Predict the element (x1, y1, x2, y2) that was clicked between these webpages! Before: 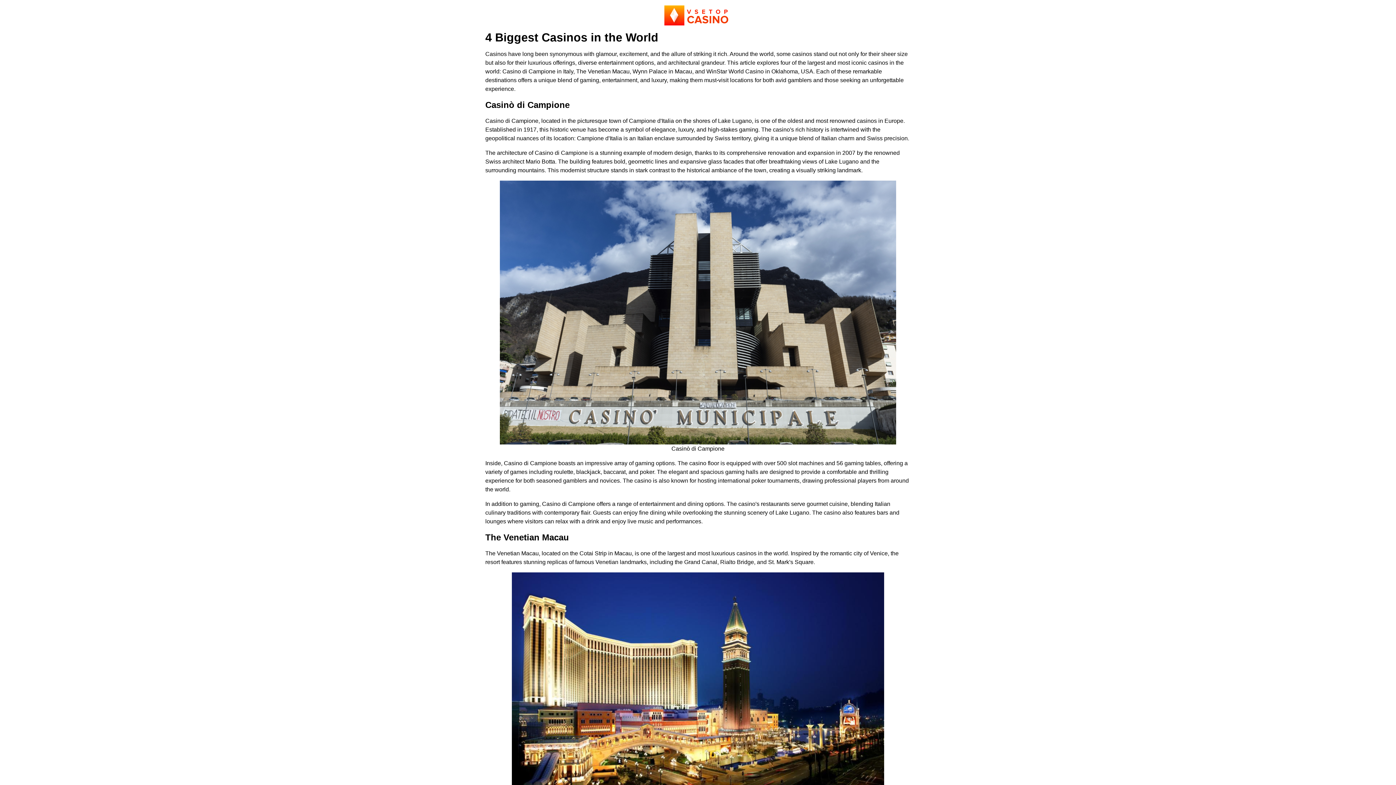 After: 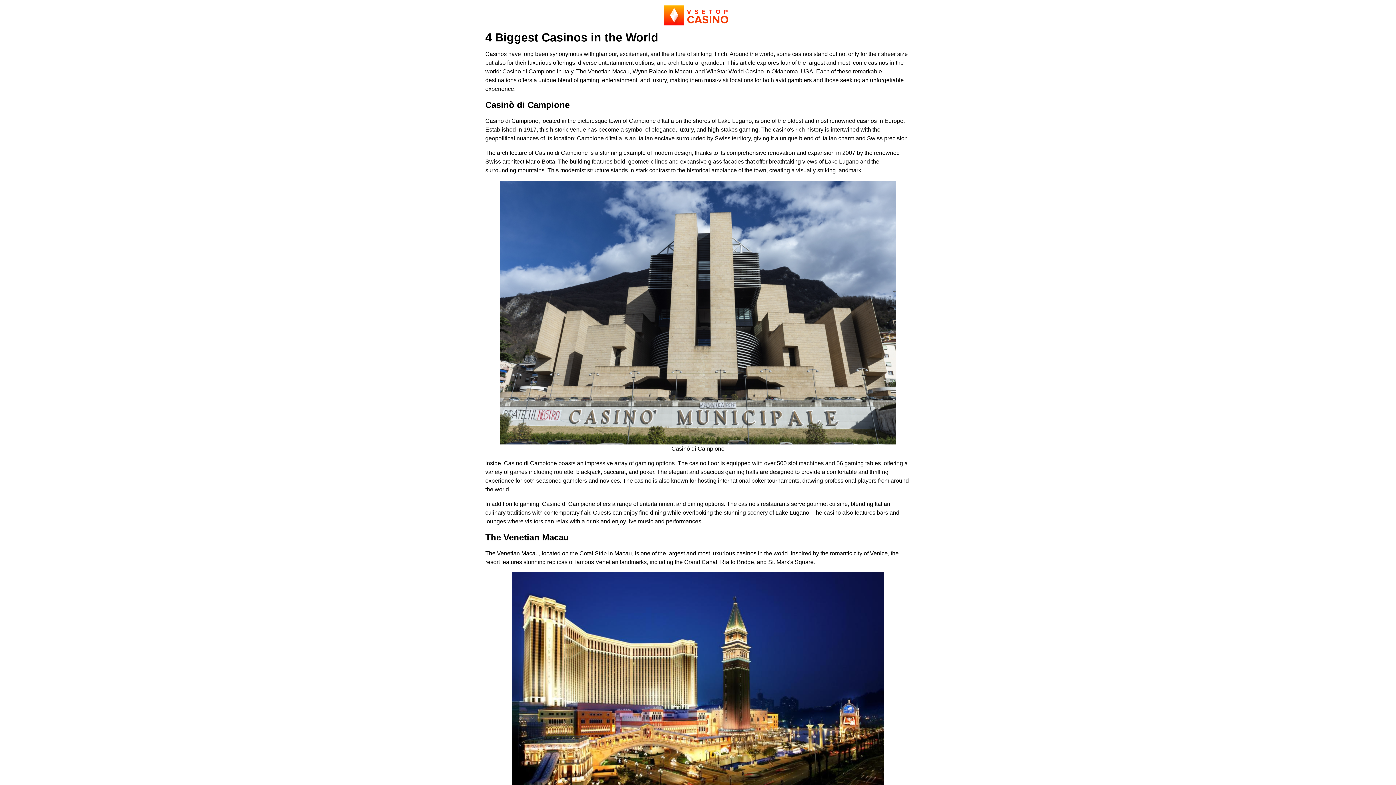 Action: bbox: (664, 5, 732, 25)